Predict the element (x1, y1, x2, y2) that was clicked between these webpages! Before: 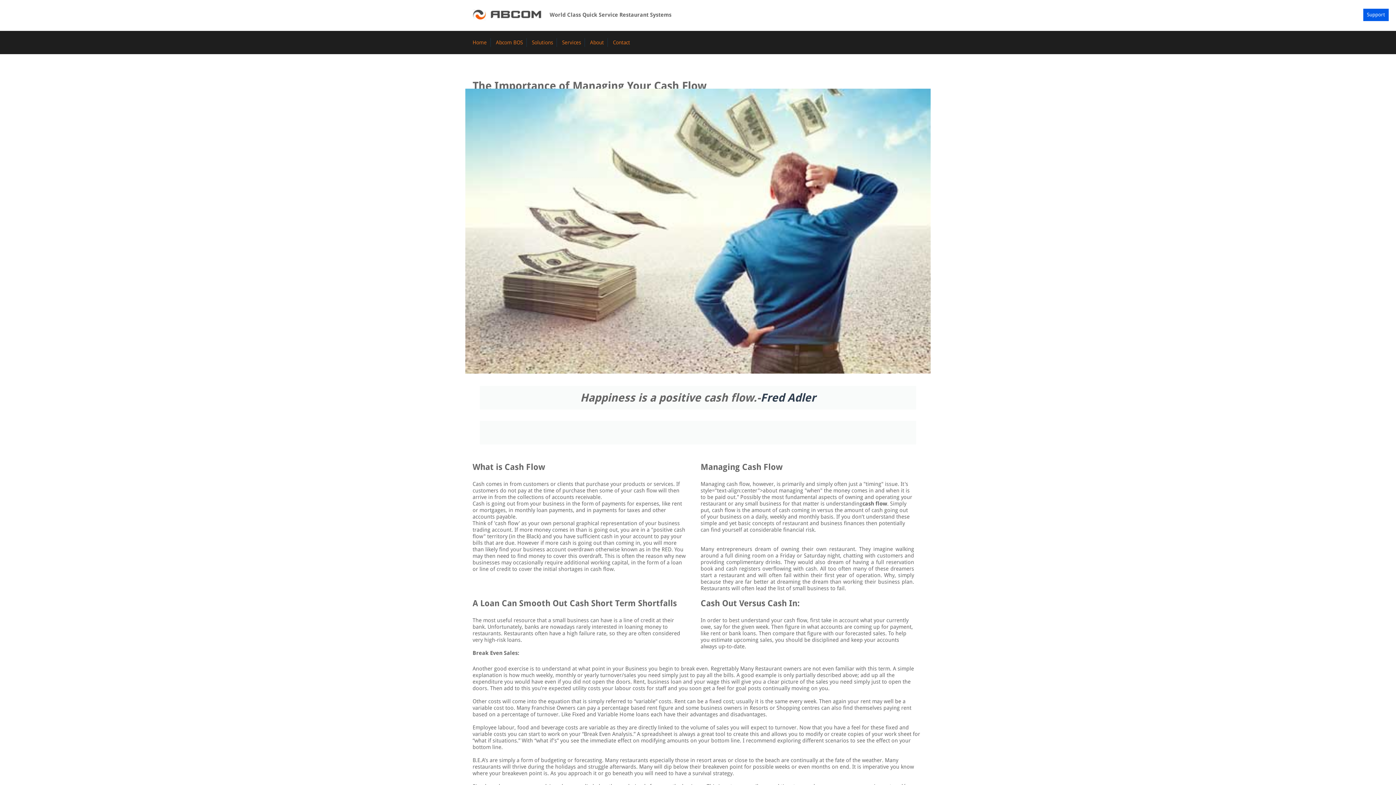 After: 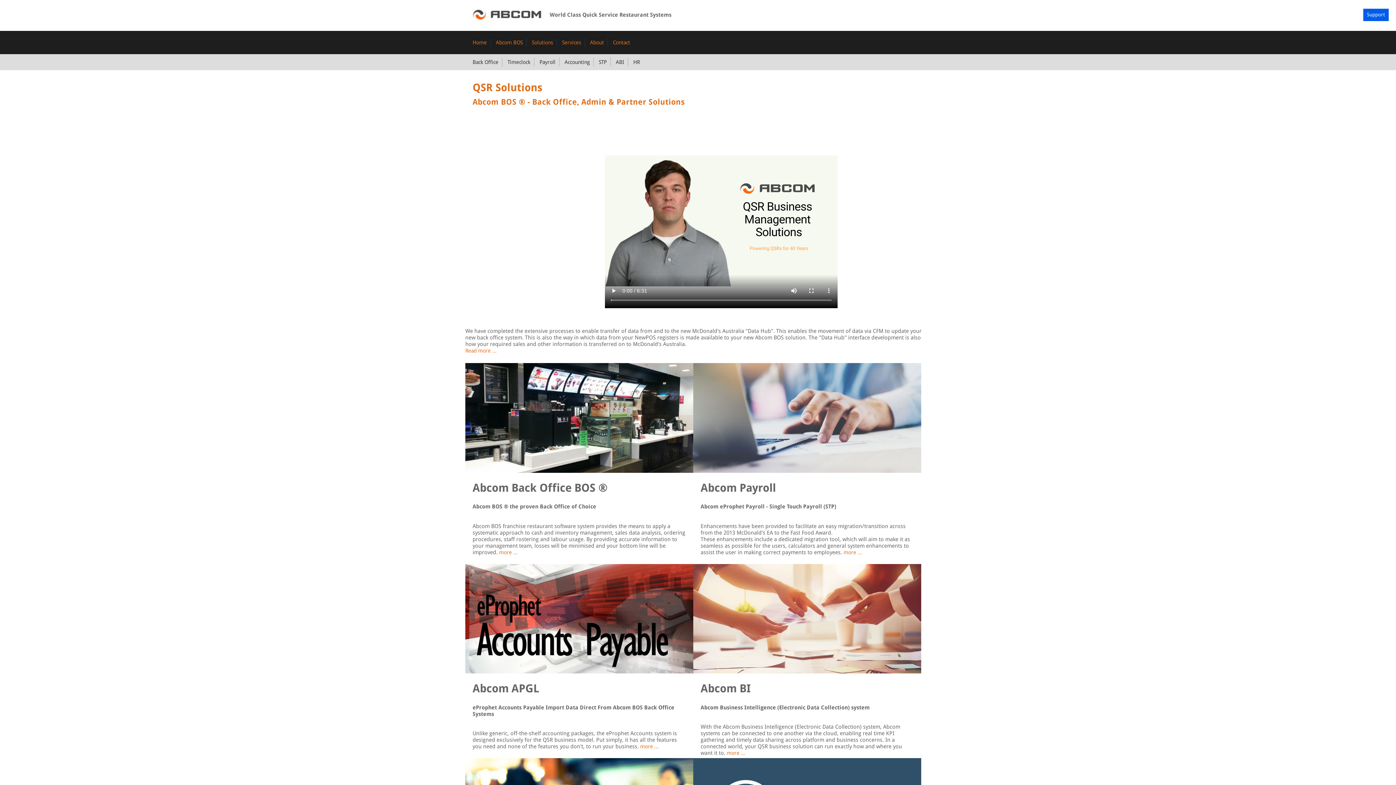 Action: bbox: (532, 39, 553, 45) label: Solutions